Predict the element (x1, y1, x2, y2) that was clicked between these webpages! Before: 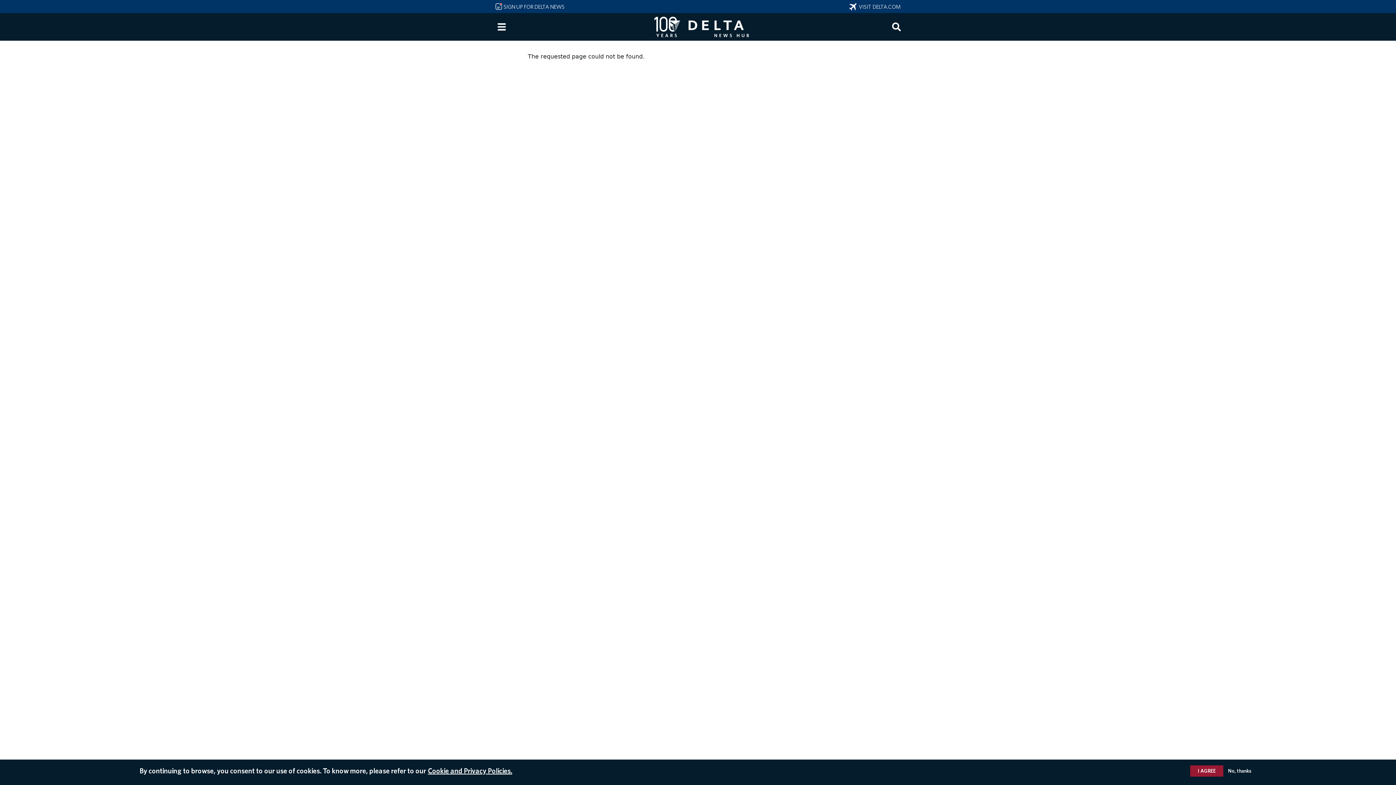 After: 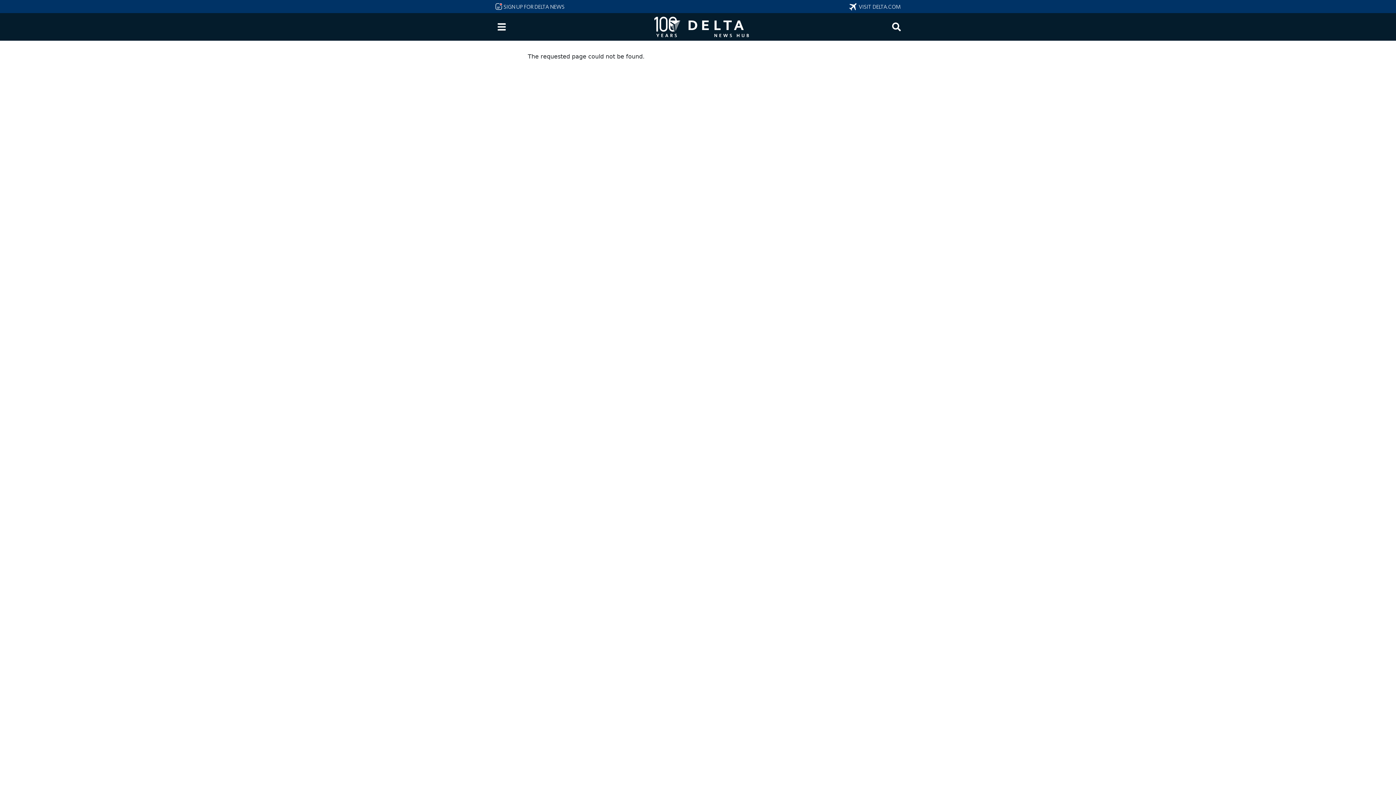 Action: bbox: (1190, 765, 1223, 777) label: I AGREE